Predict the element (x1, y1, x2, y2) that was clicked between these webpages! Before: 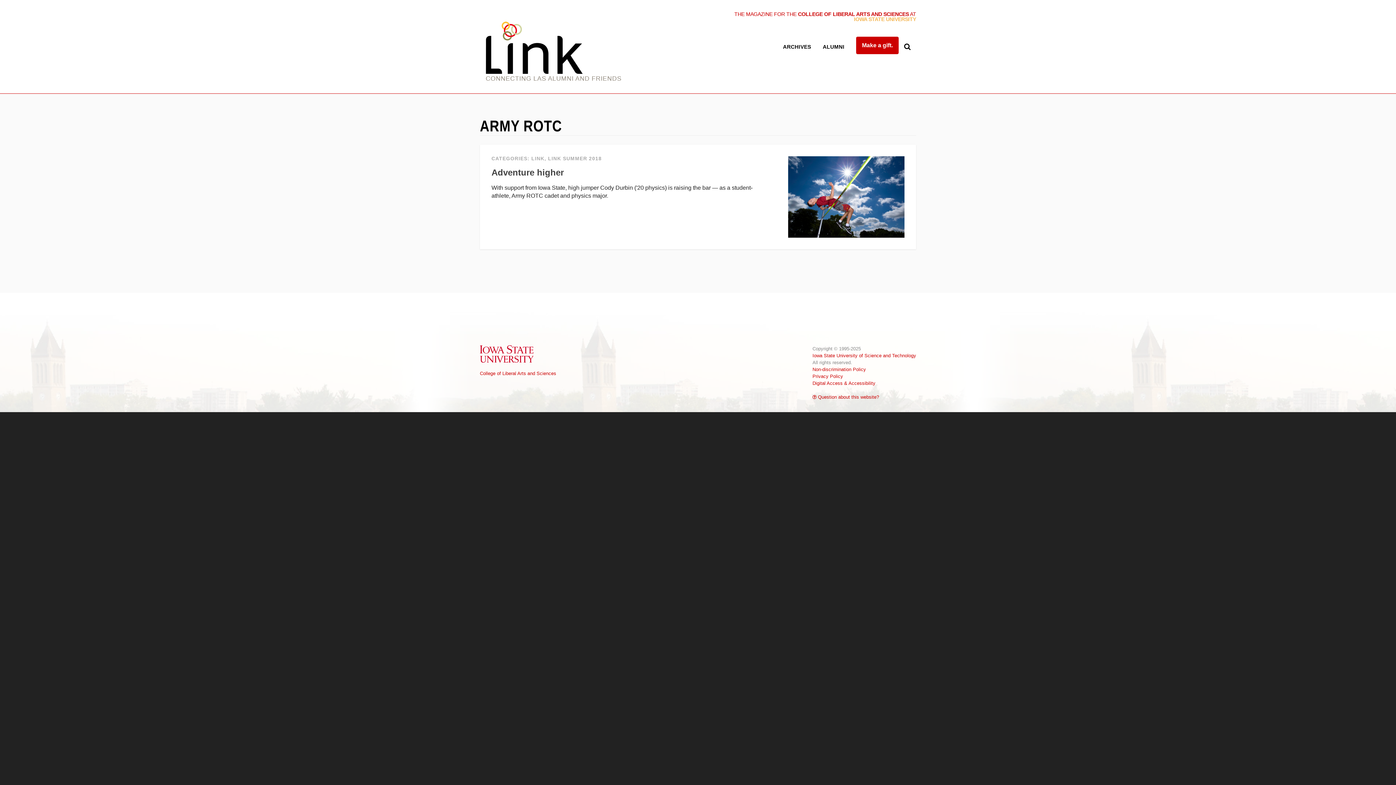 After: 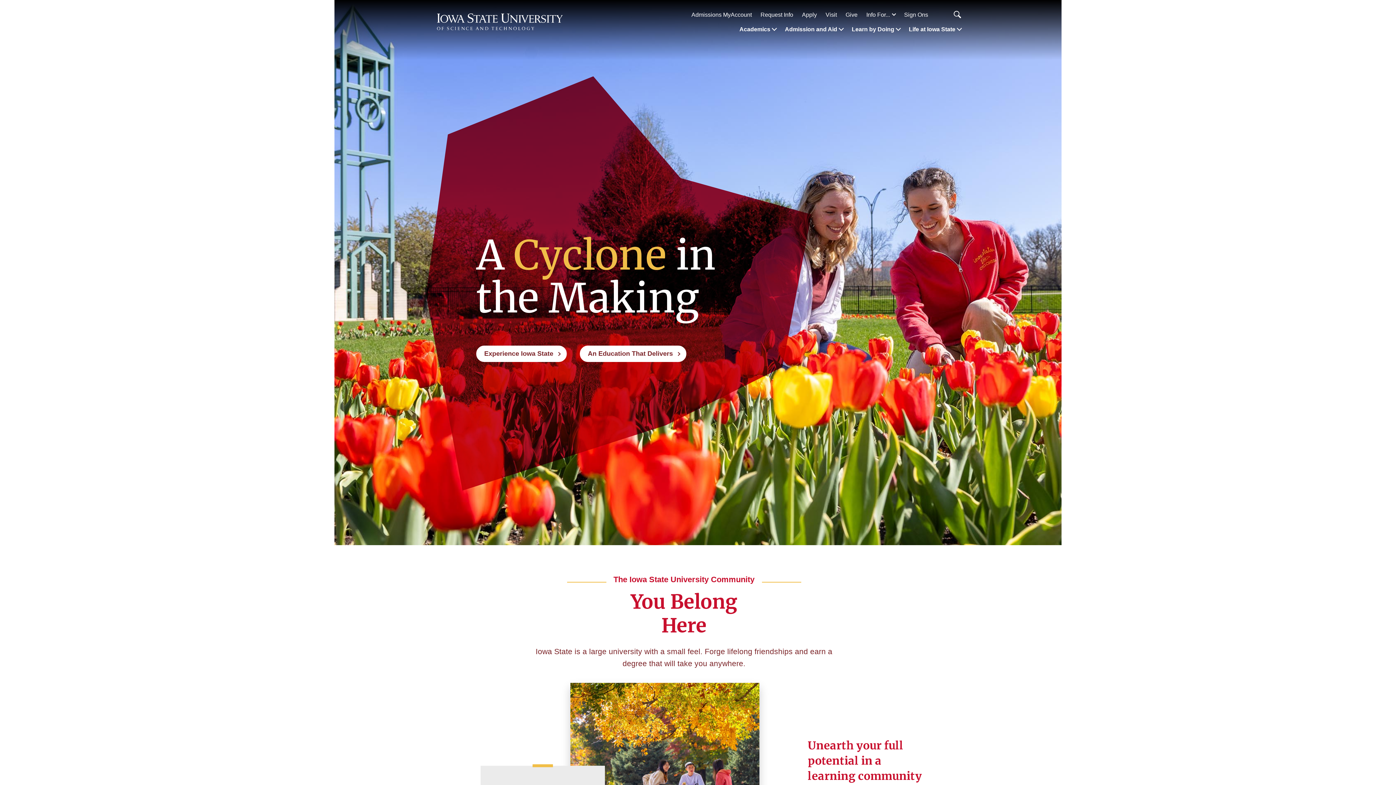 Action: label: Iowa State University bbox: (480, 345, 556, 362)